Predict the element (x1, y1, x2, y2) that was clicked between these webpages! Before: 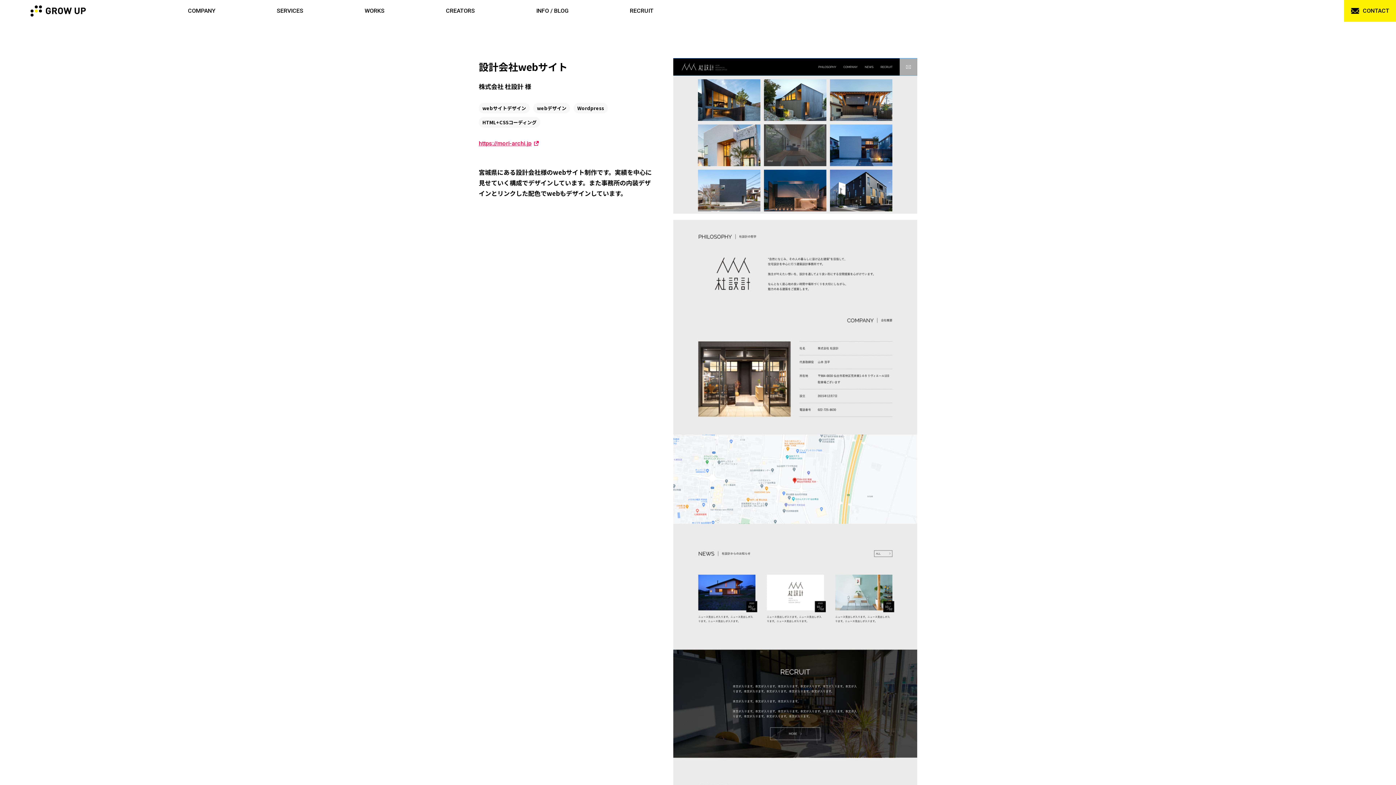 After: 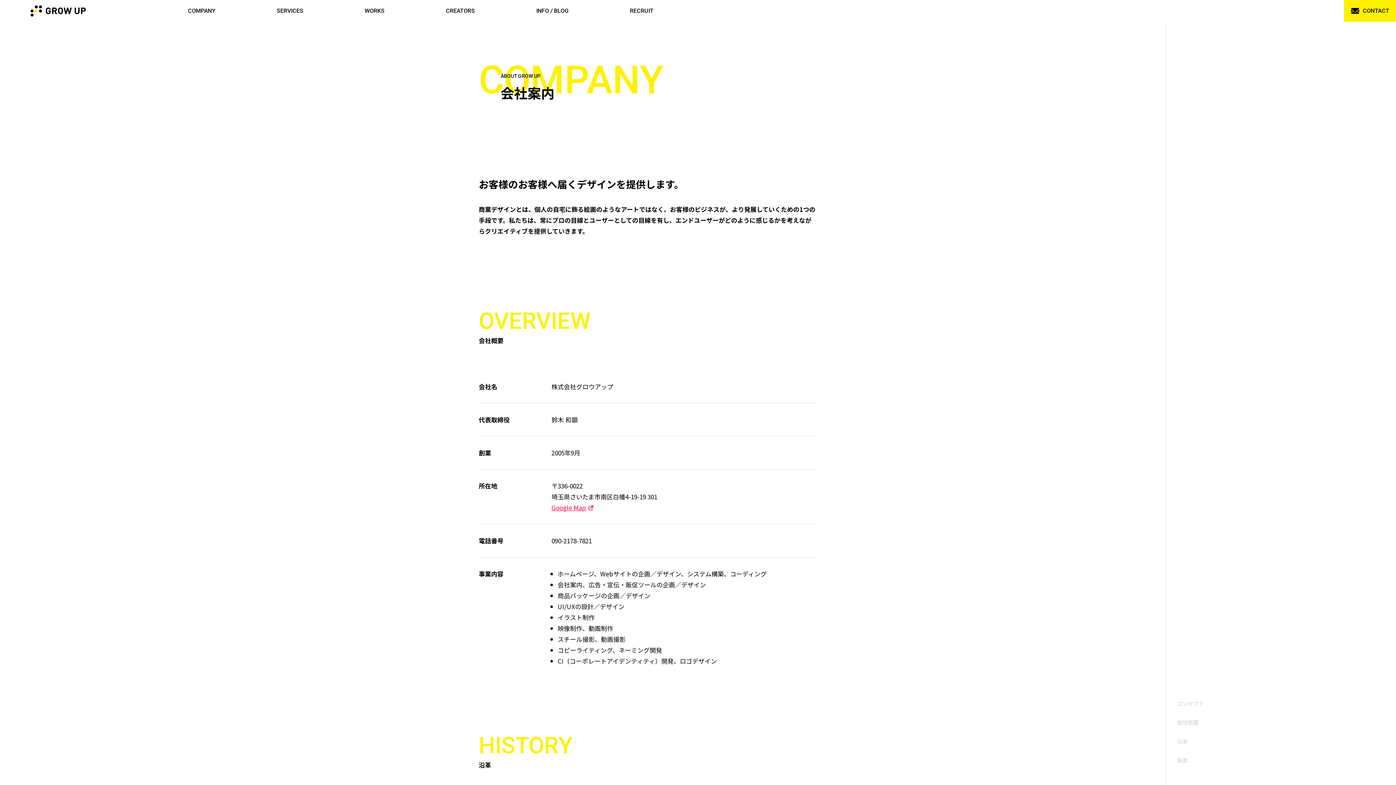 Action: bbox: (187, 0, 215, 21) label: COMPANY